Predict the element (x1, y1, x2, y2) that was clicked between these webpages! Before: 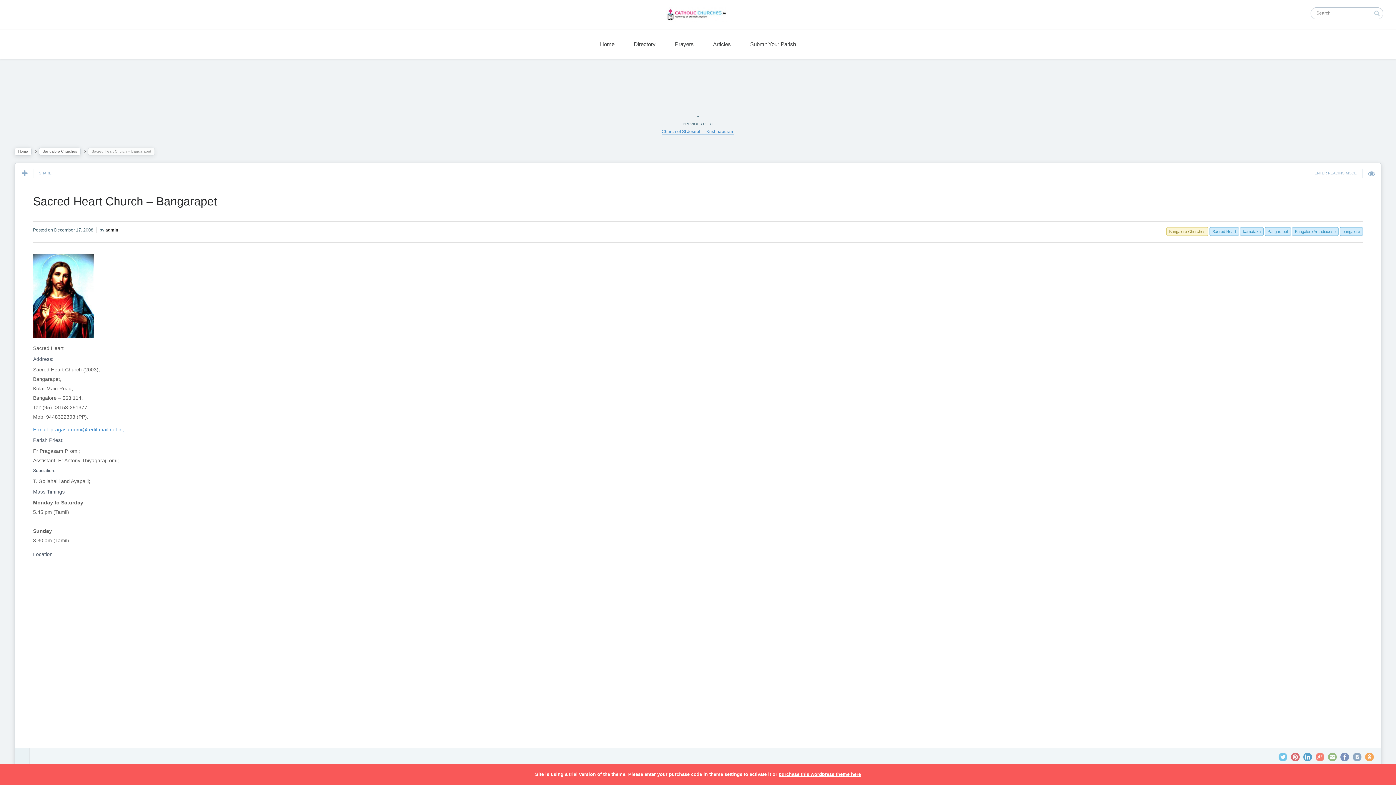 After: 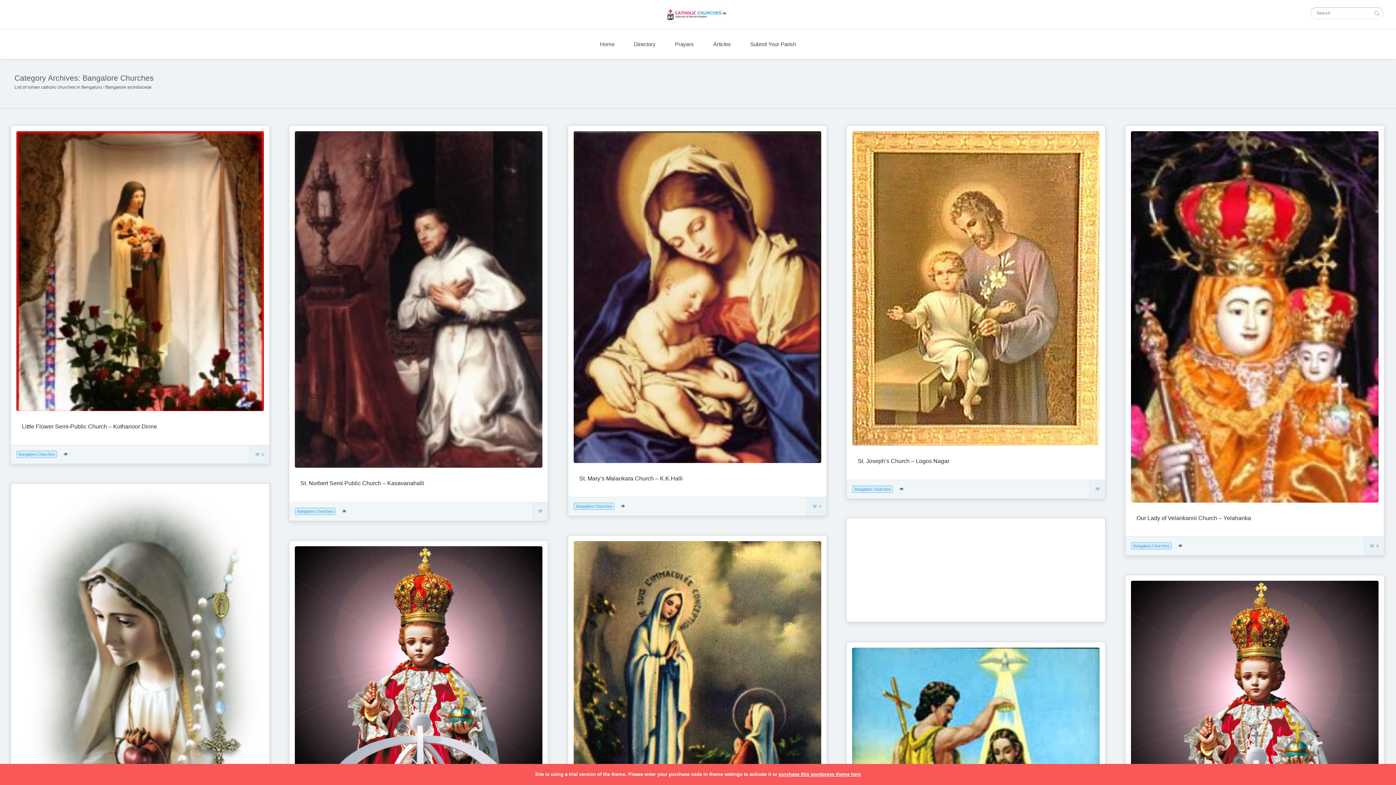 Action: label: Bangalore Churches bbox: (1166, 227, 1208, 236)